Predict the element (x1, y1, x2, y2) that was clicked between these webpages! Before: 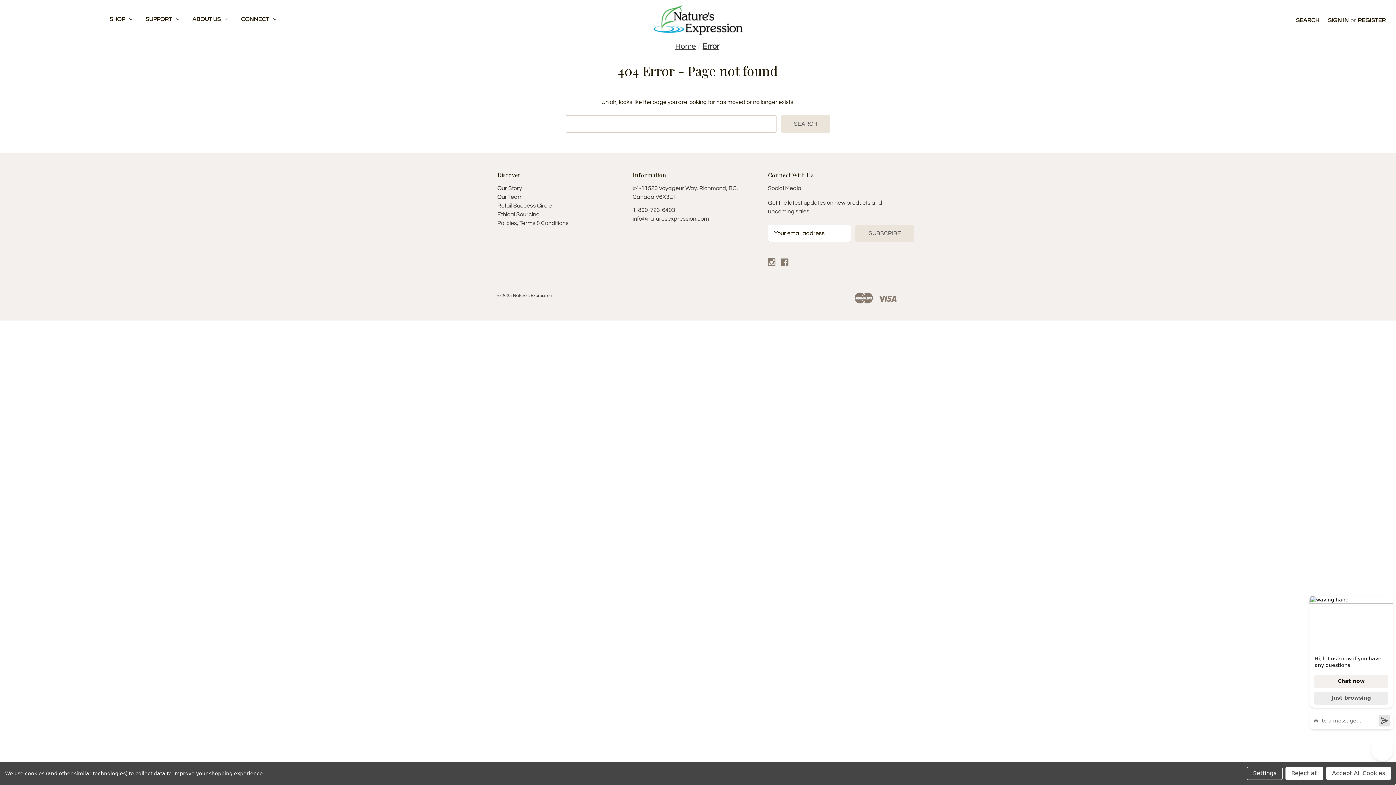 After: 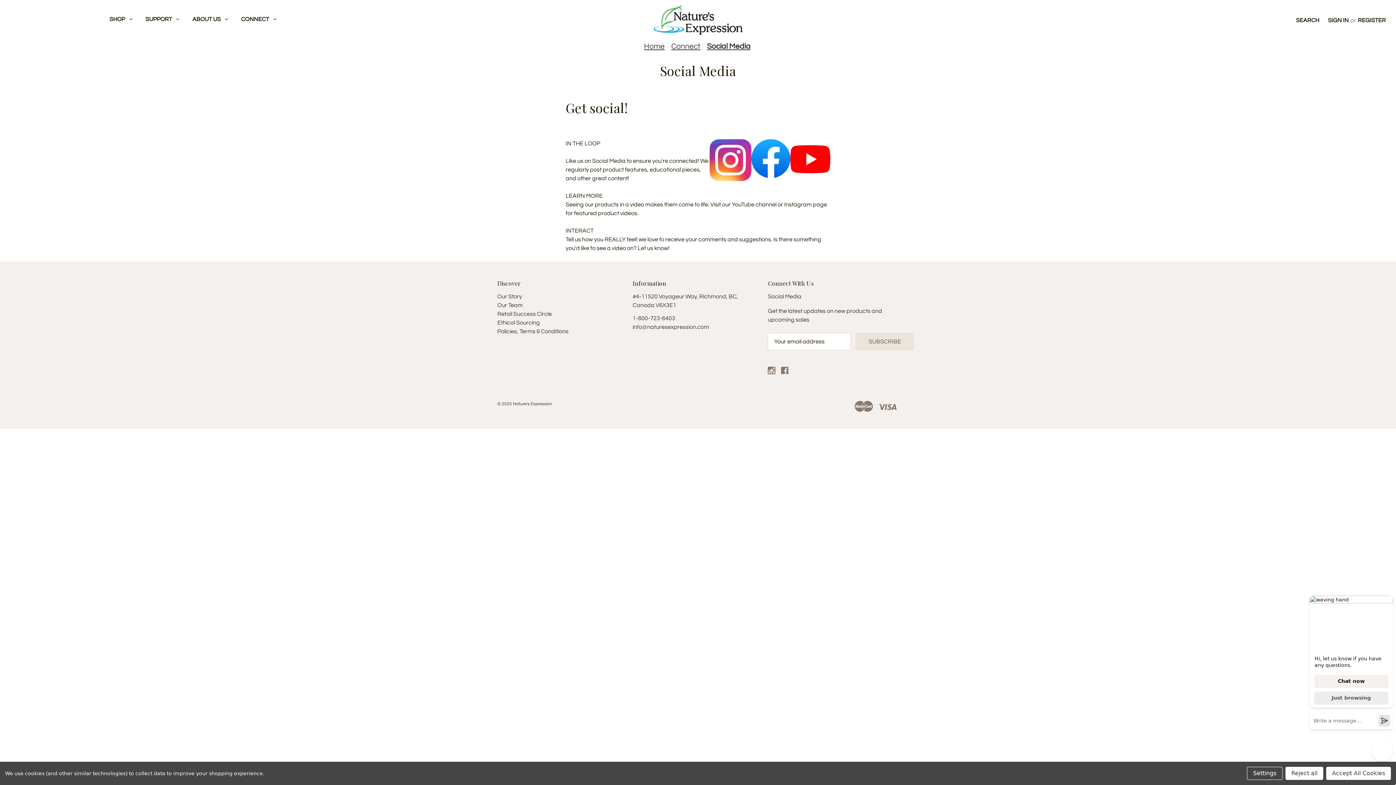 Action: bbox: (768, 185, 801, 191) label: Social Media